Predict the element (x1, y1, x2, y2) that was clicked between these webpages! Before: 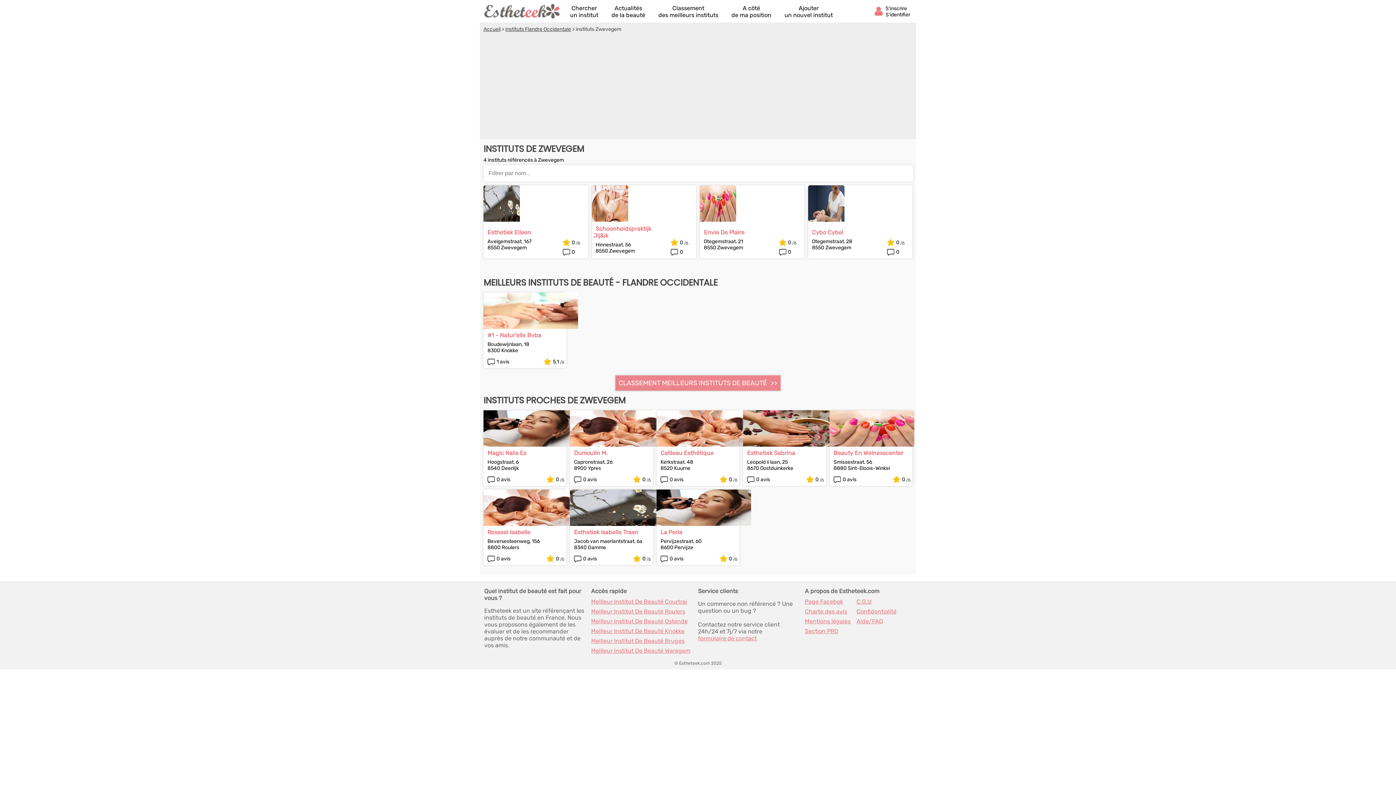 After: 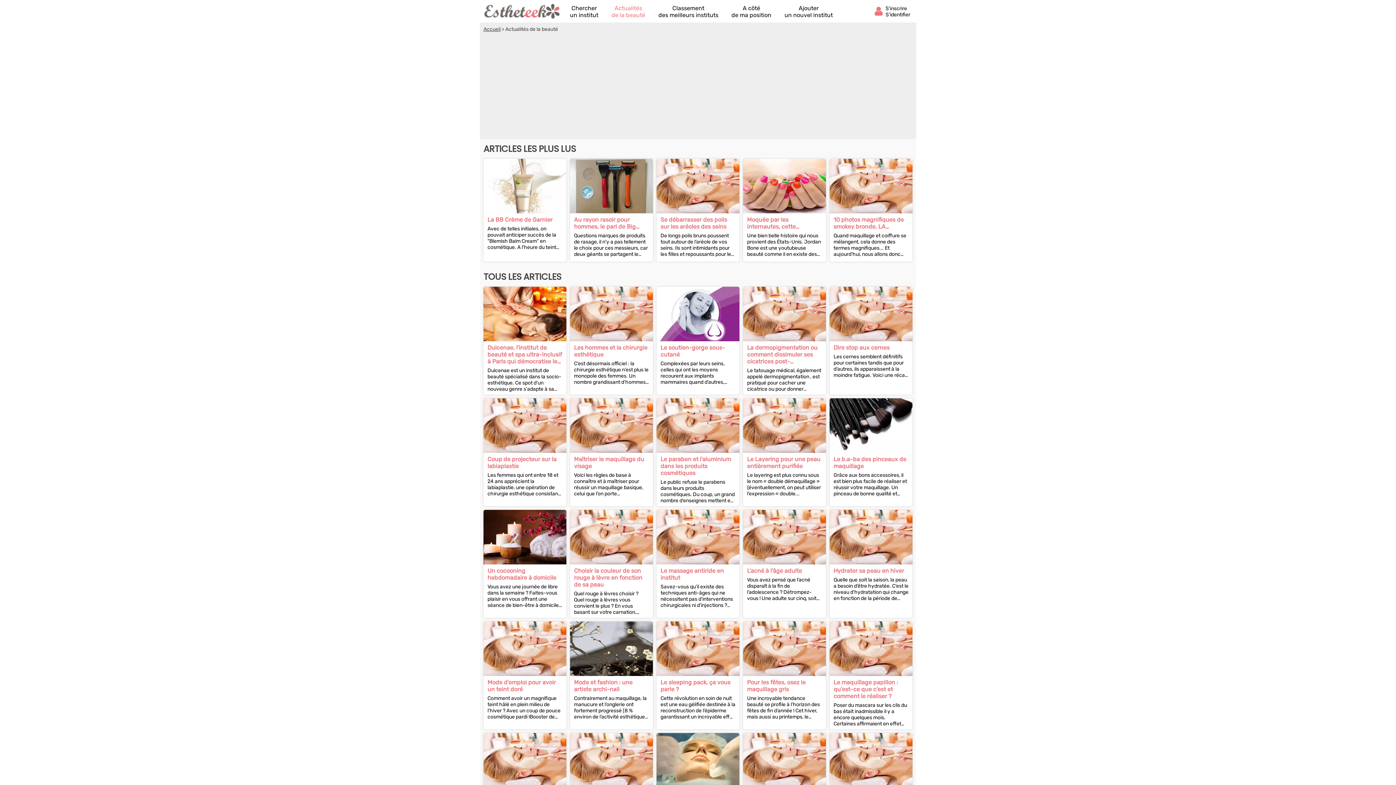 Action: bbox: (611, 4, 645, 18) label: Actualités
de la beauté